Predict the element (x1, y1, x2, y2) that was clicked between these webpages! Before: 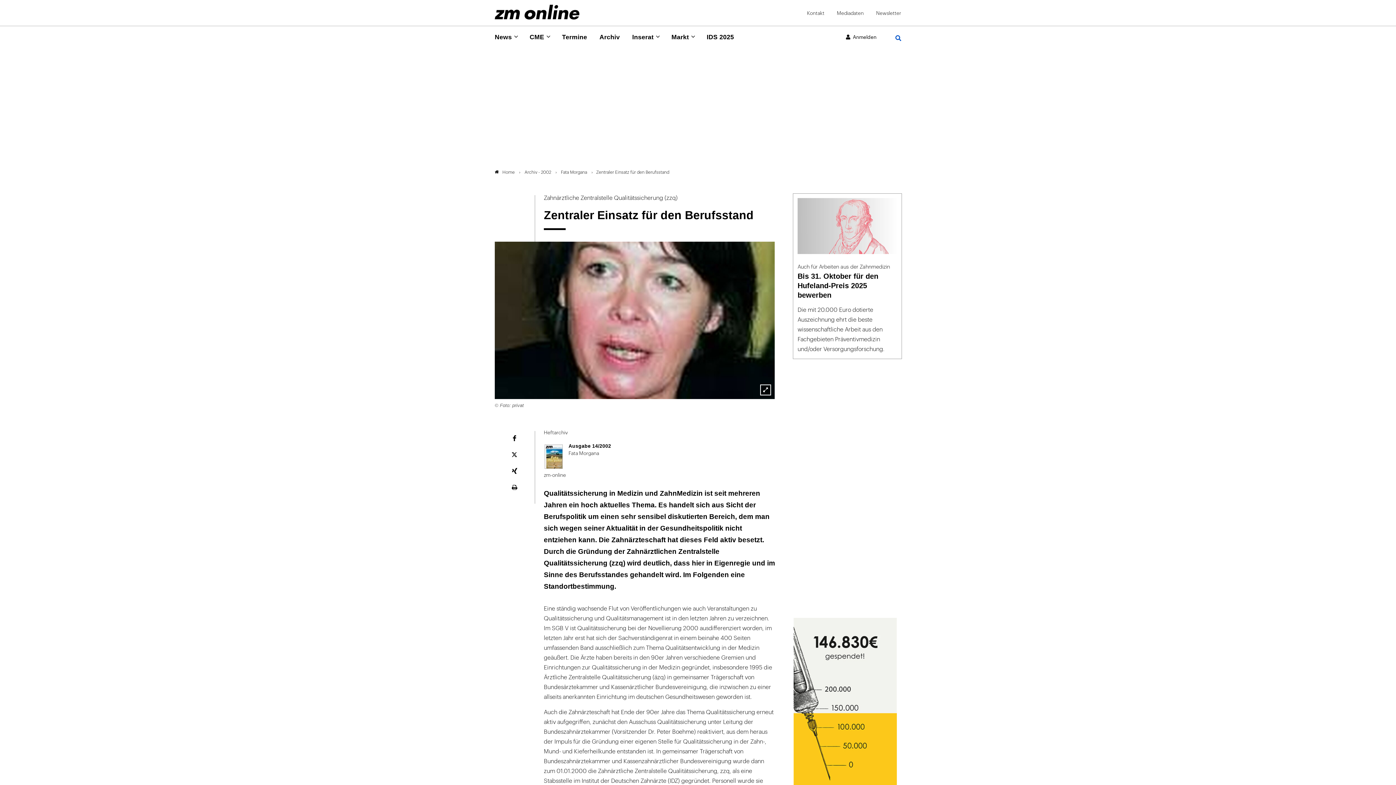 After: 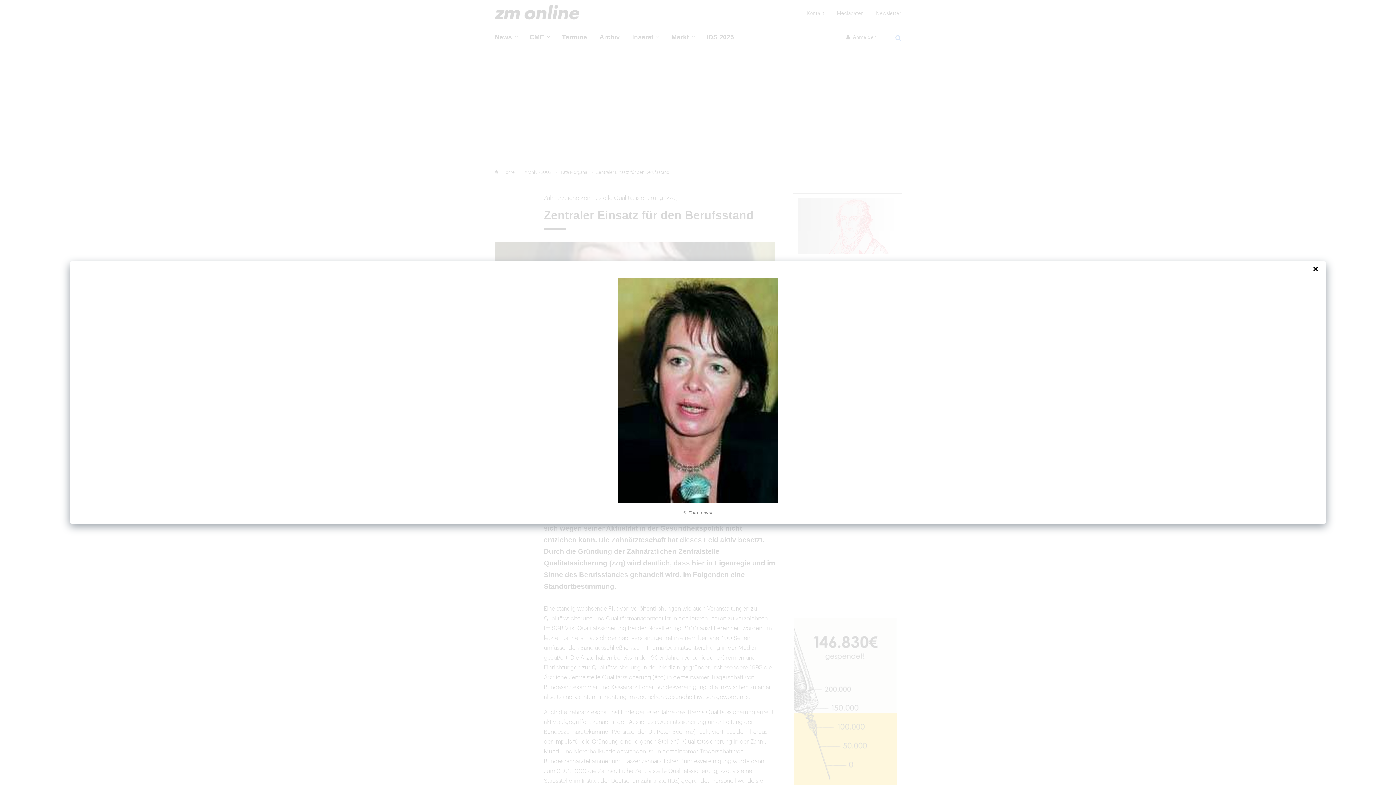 Action: label: © Foto: privat bbox: (494, 241, 775, 418)